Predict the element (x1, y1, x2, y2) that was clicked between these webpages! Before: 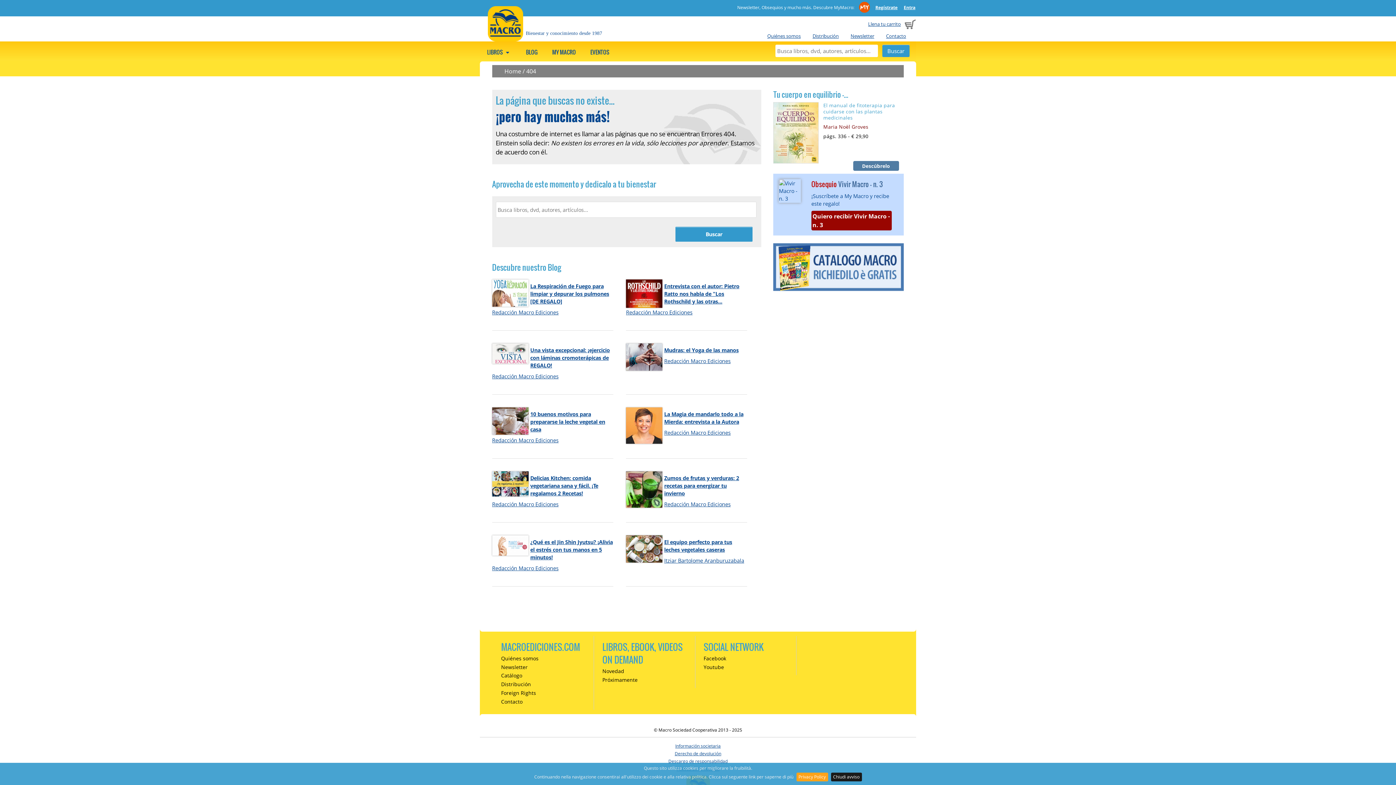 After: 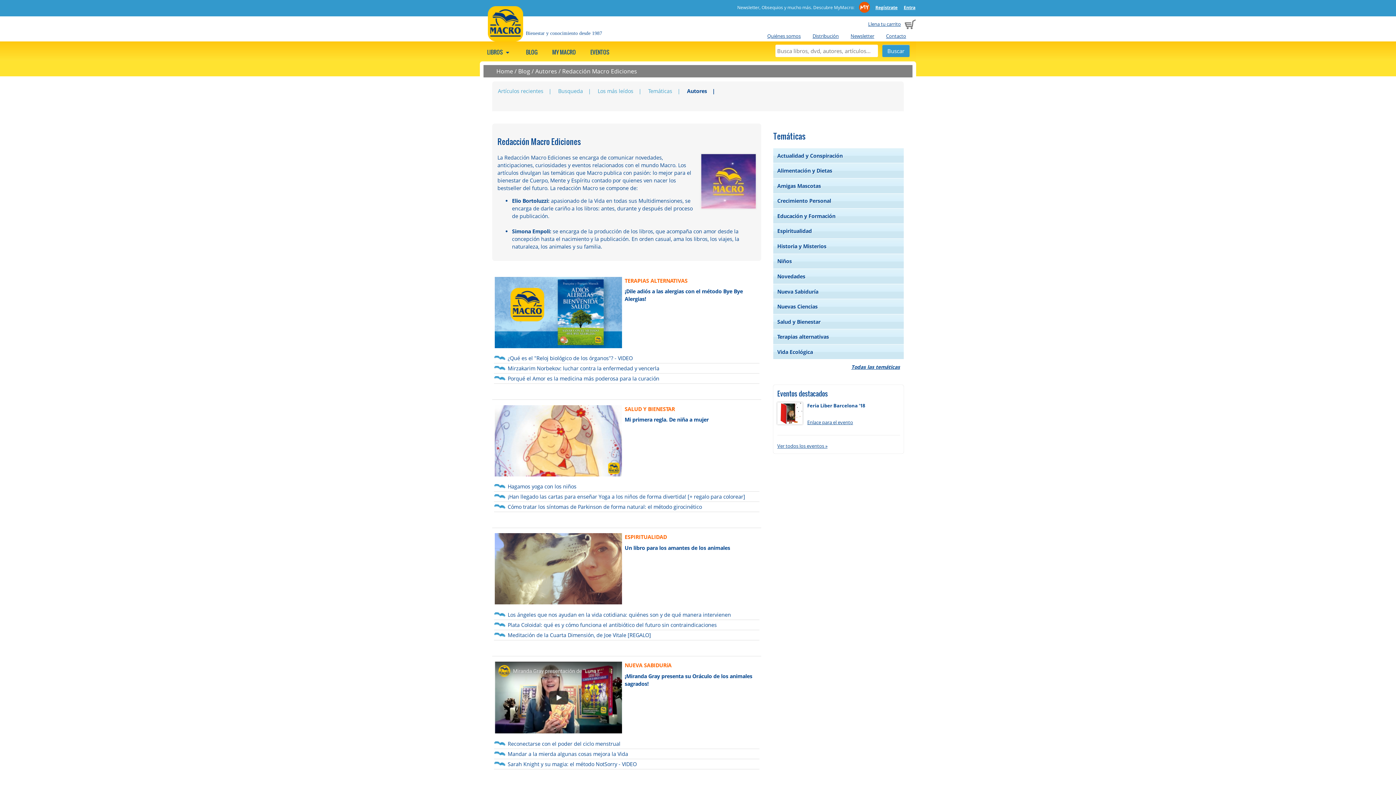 Action: label: Redacción Macro Ediciones bbox: (492, 565, 558, 572)